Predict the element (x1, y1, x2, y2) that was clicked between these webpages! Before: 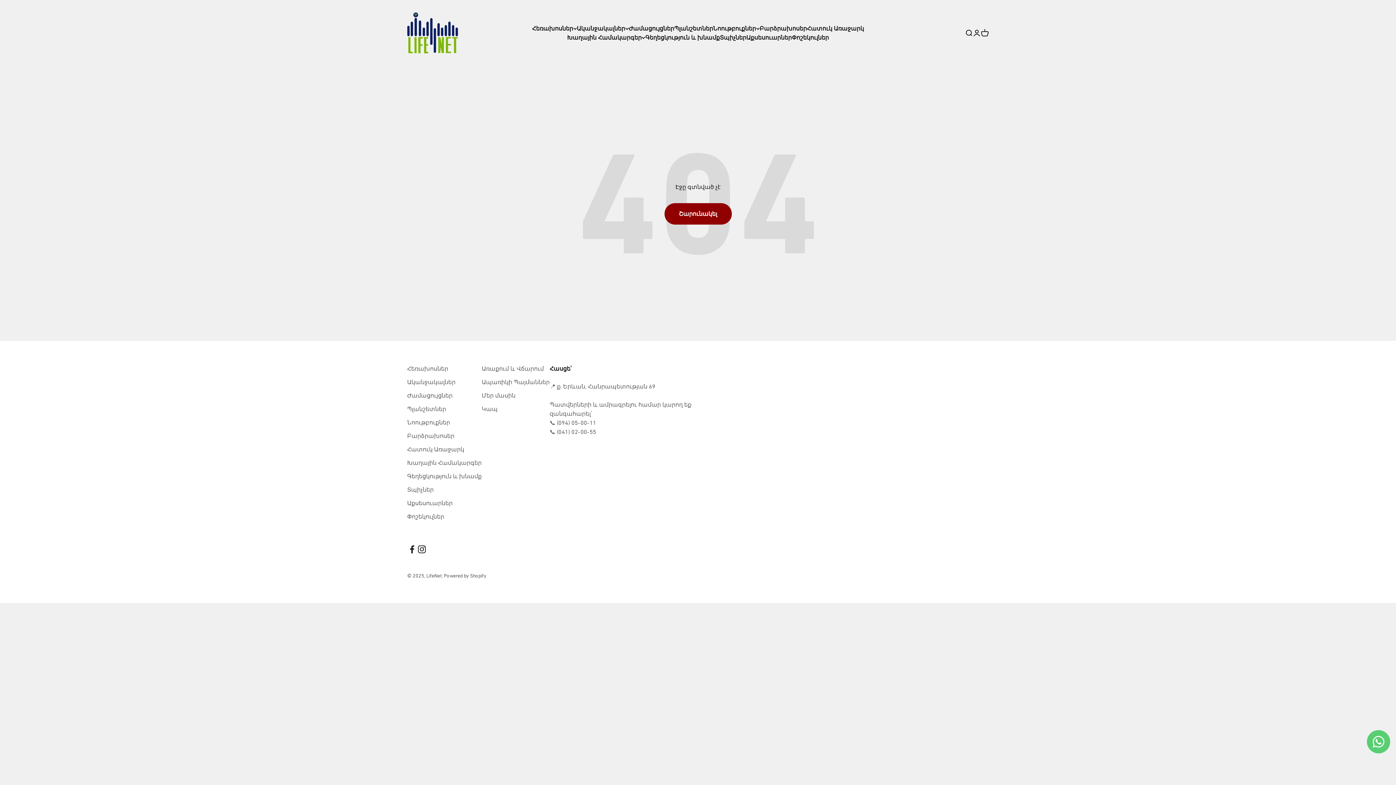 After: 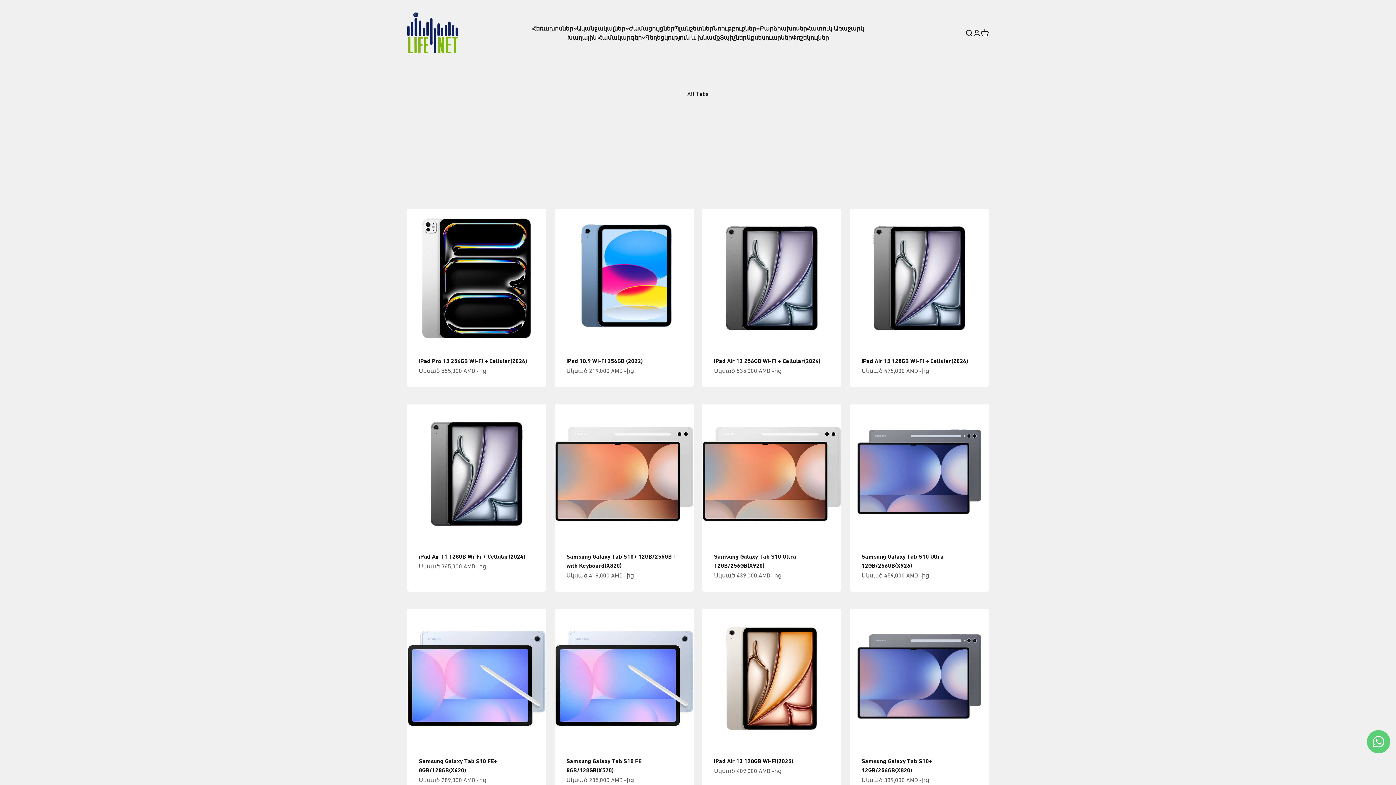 Action: bbox: (407, 404, 446, 413) label: Պլանշետներ